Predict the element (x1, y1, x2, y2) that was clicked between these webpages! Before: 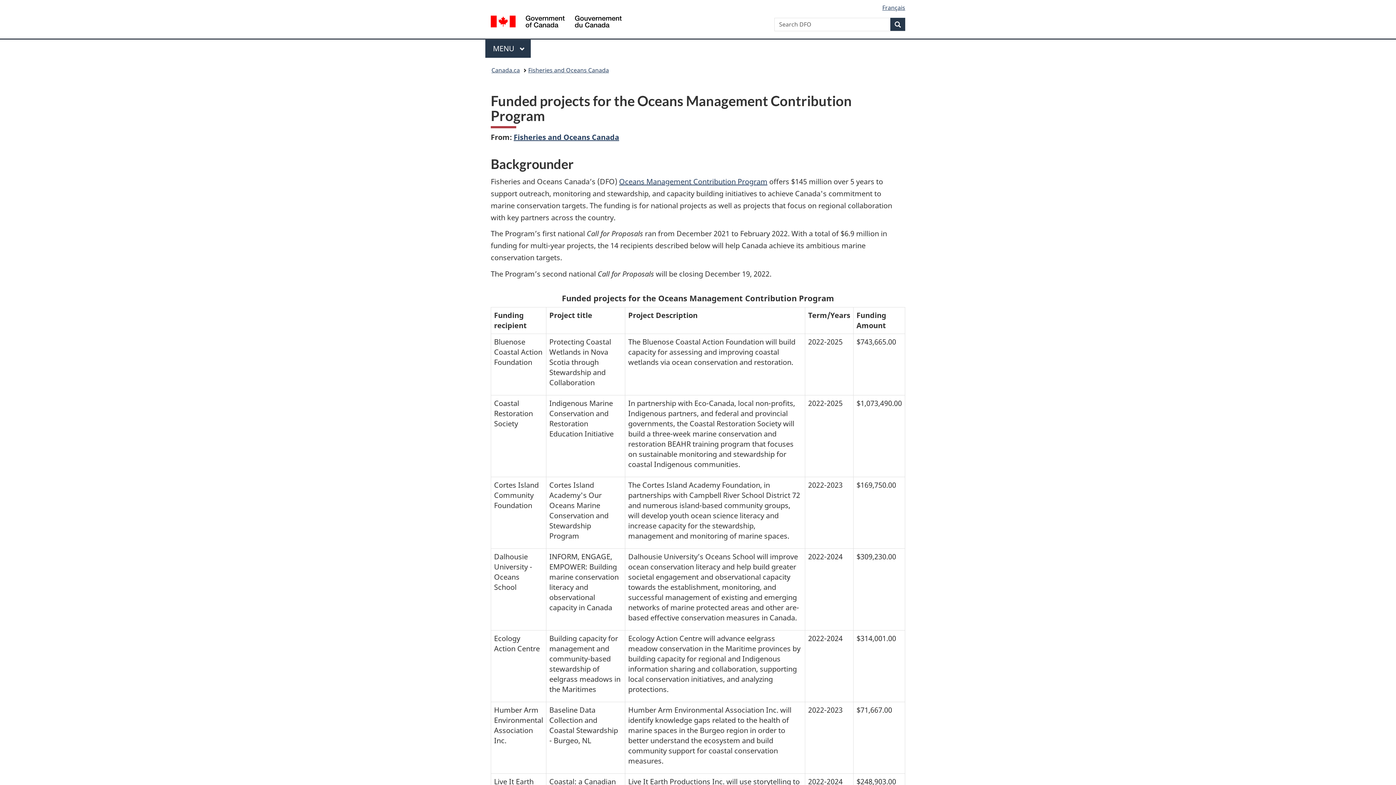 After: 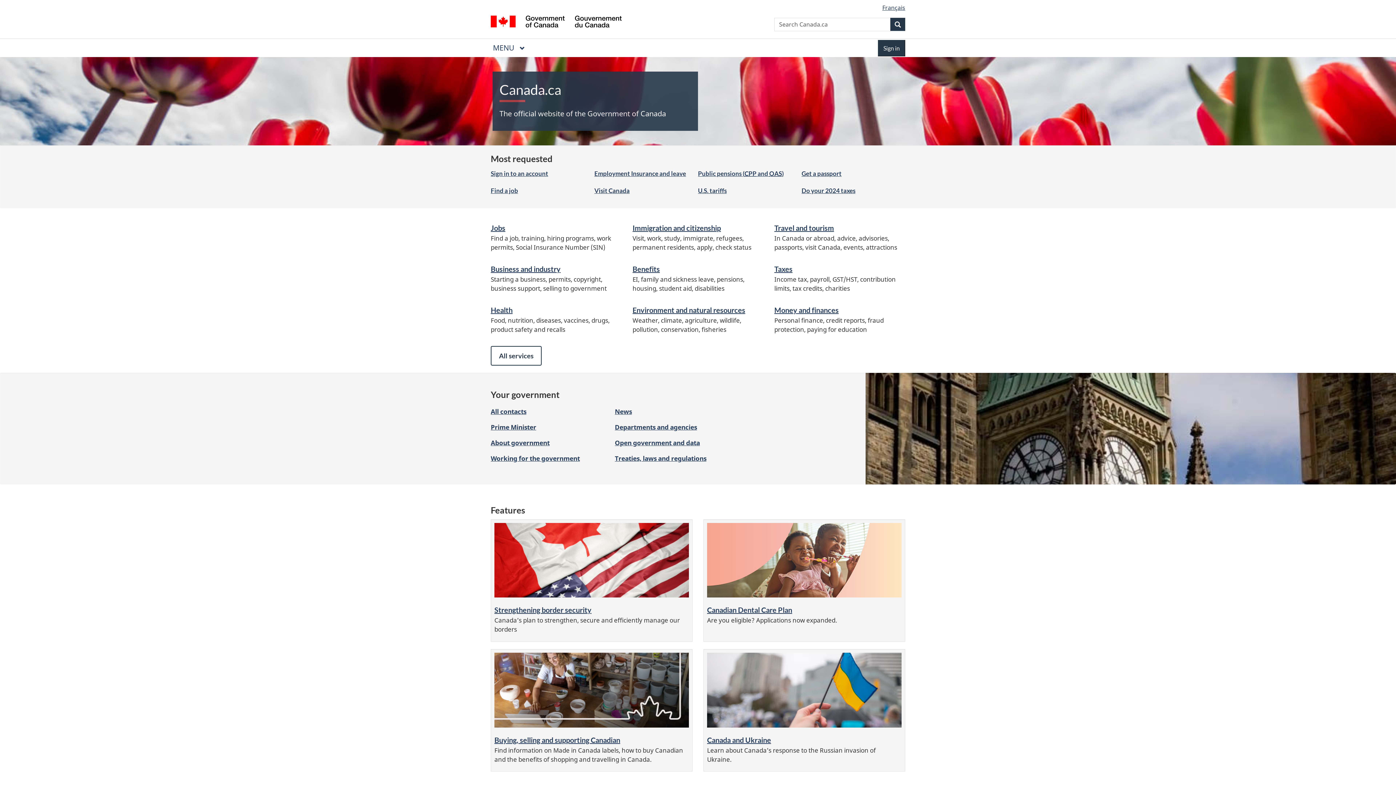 Action: label: / Gouvernement du Canada bbox: (490, 15, 621, 29)